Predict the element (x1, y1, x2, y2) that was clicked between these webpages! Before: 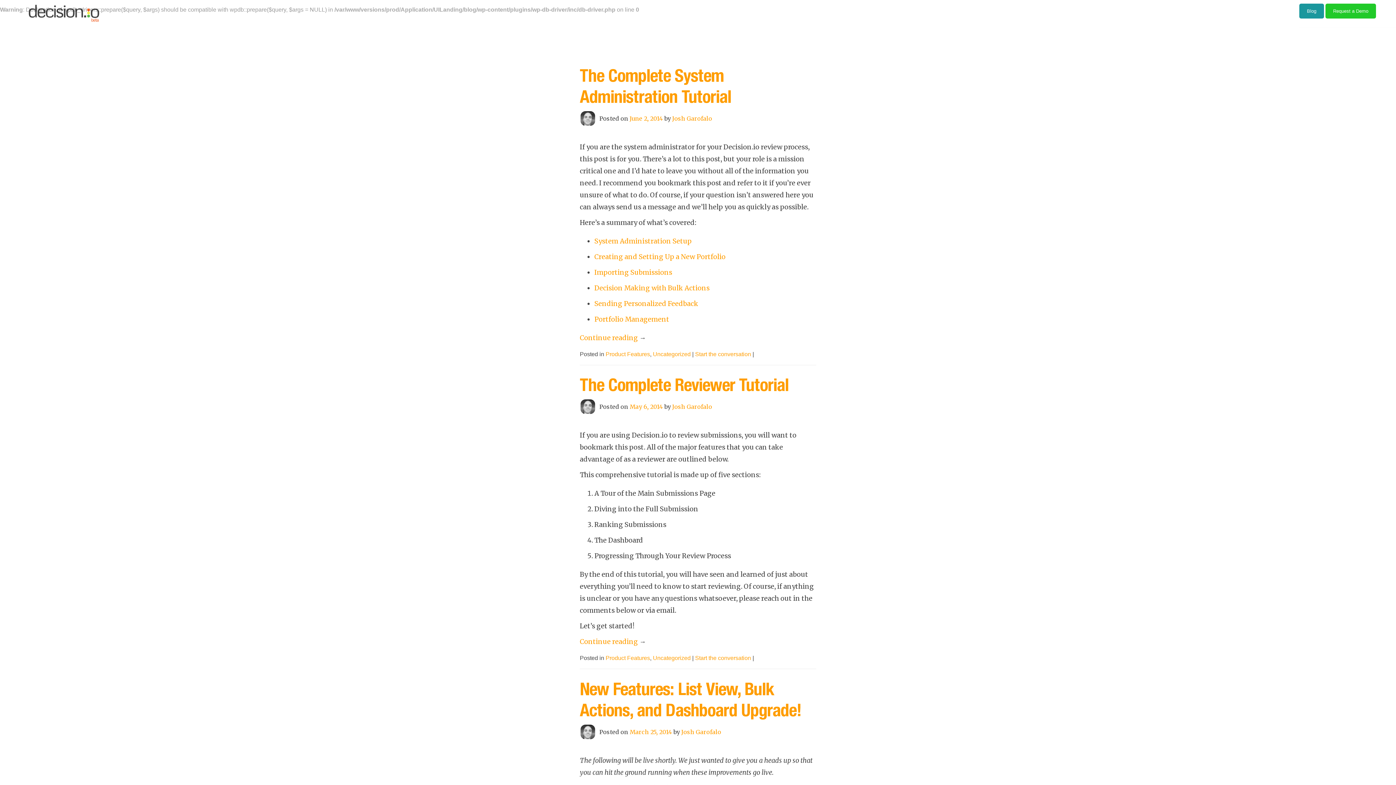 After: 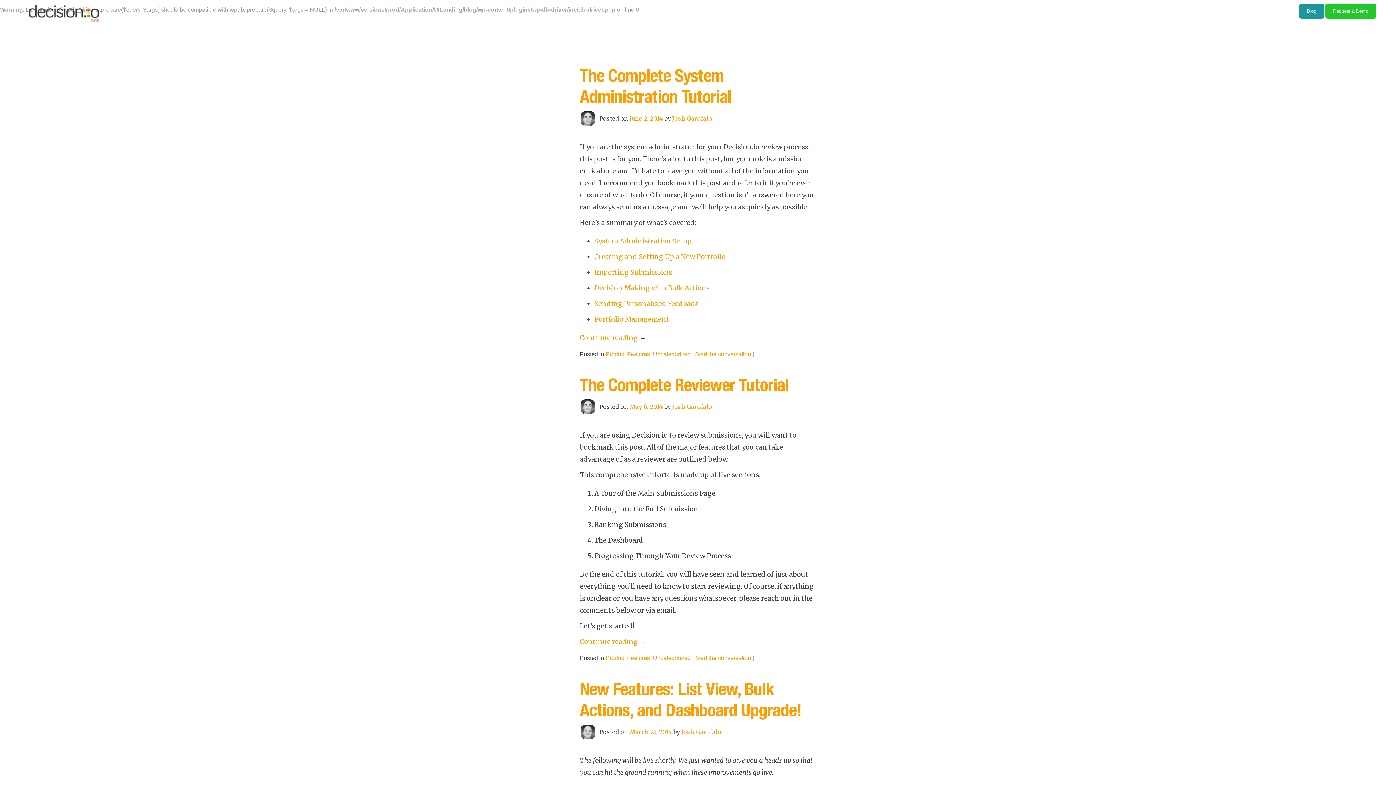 Action: label: Josh Garofalo bbox: (672, 403, 712, 410)